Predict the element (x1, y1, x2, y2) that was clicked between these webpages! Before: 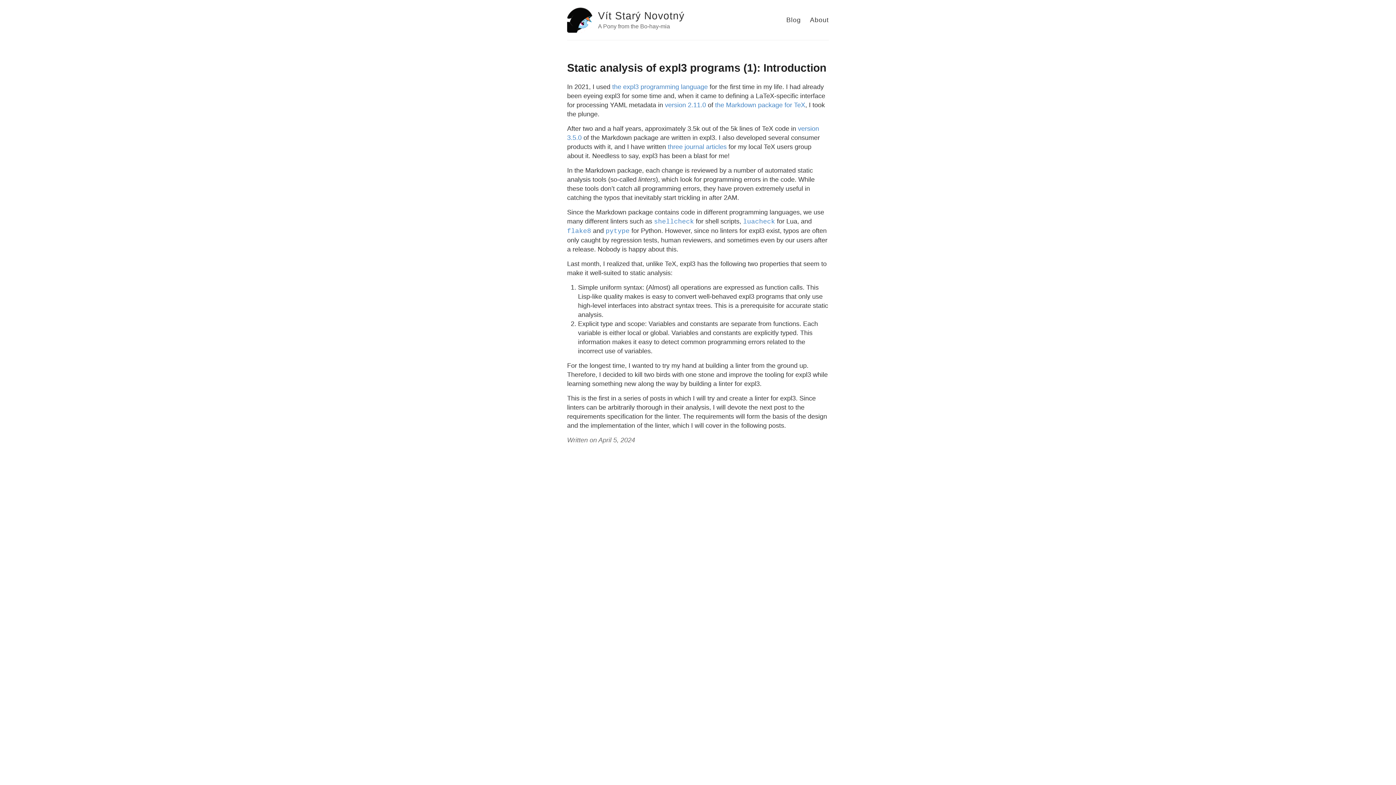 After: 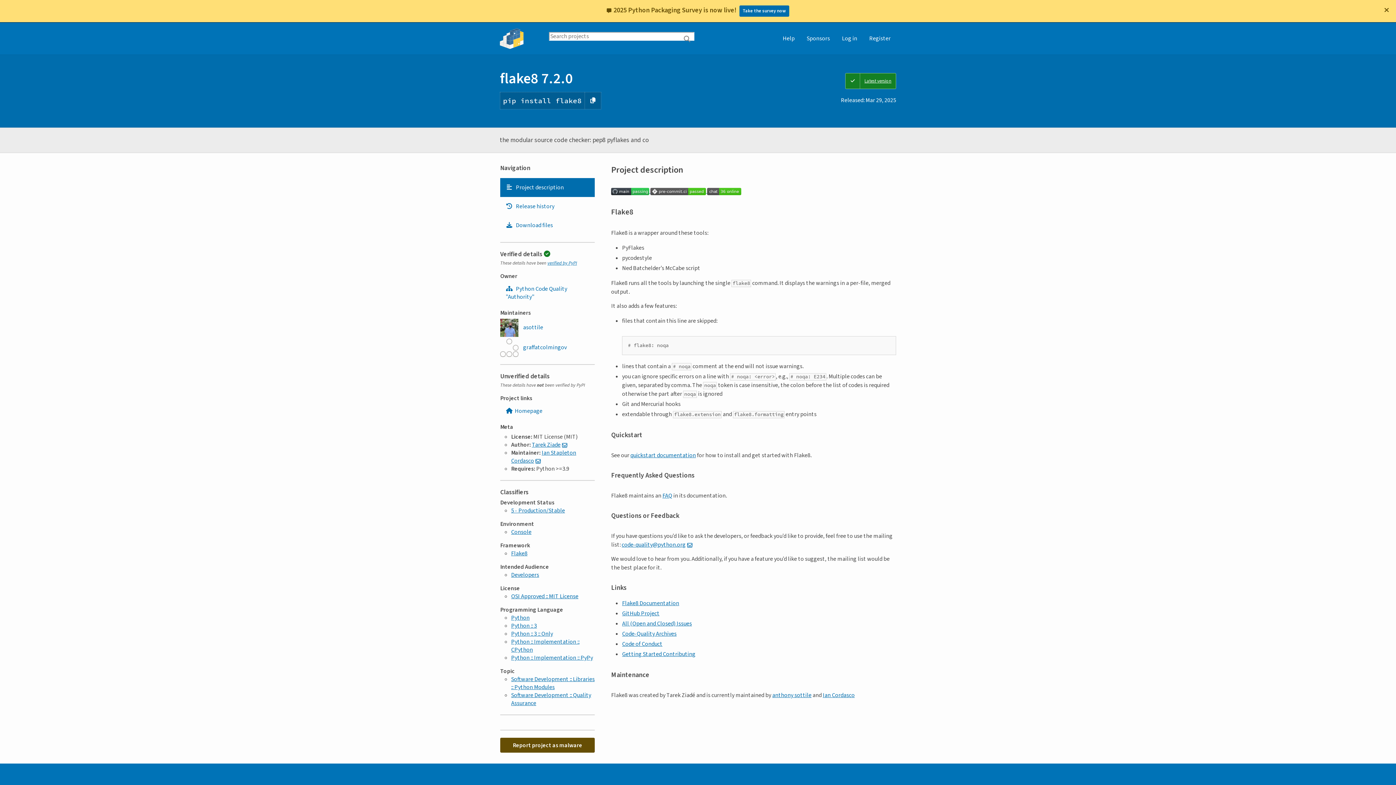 Action: label: flake8 bbox: (567, 227, 591, 234)